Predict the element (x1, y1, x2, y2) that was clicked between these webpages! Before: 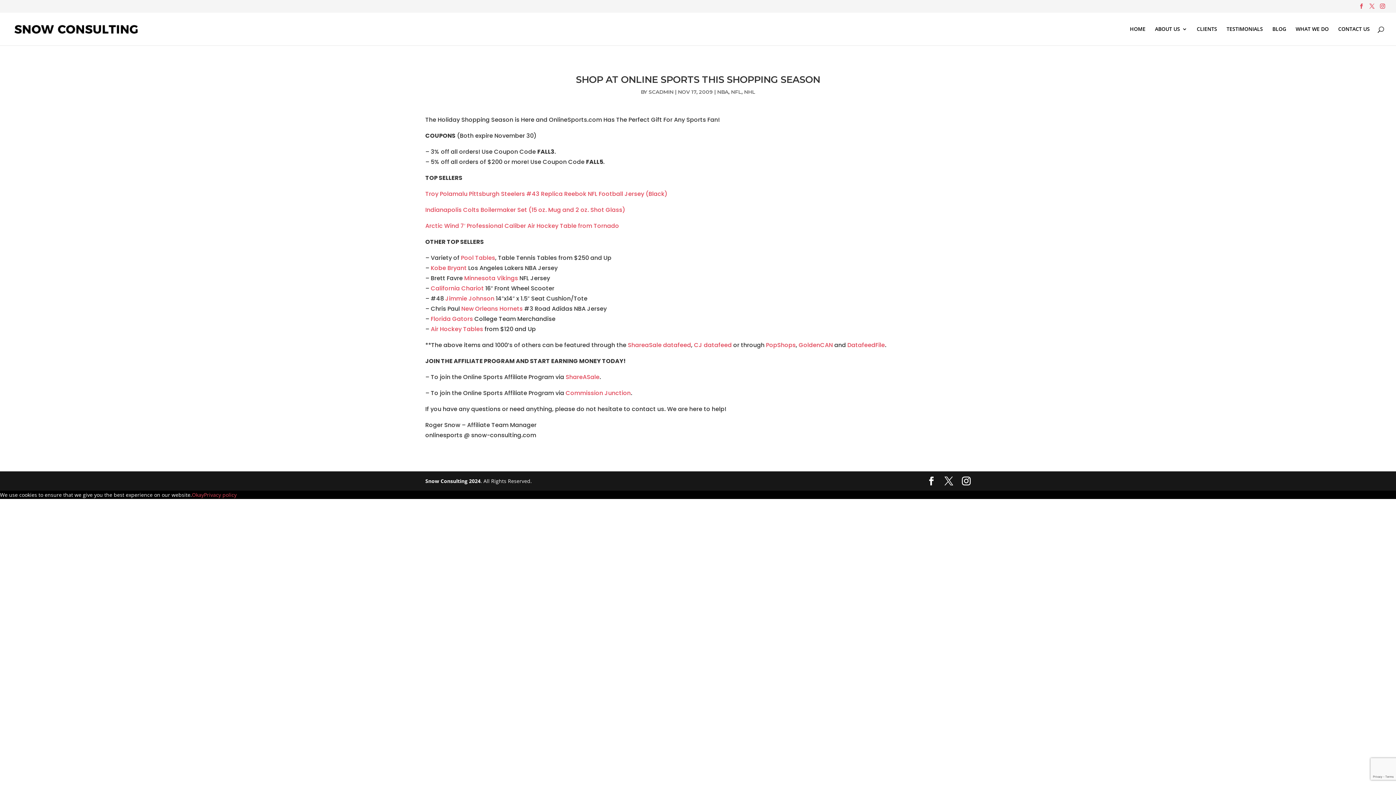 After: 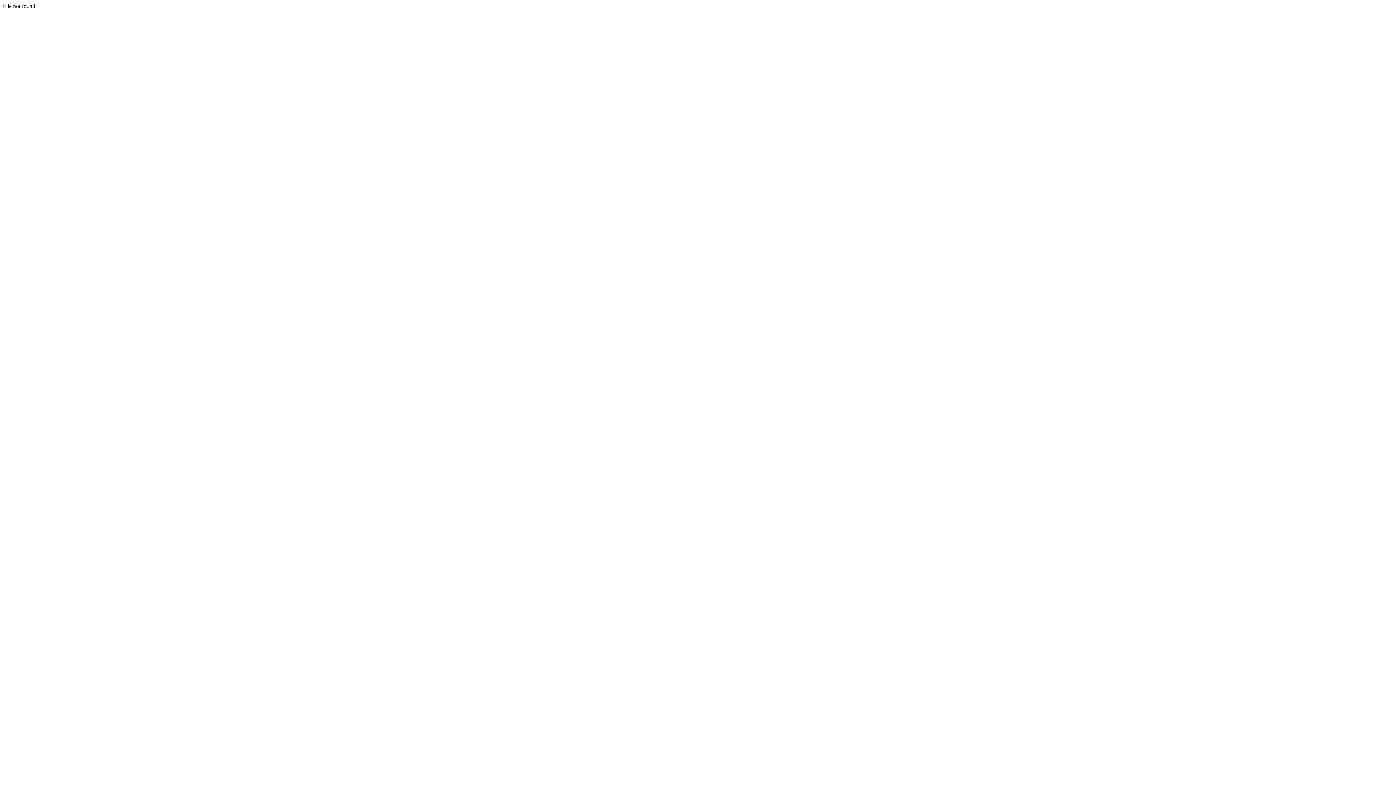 Action: bbox: (464, 274, 518, 282) label: Minnesota Vikings